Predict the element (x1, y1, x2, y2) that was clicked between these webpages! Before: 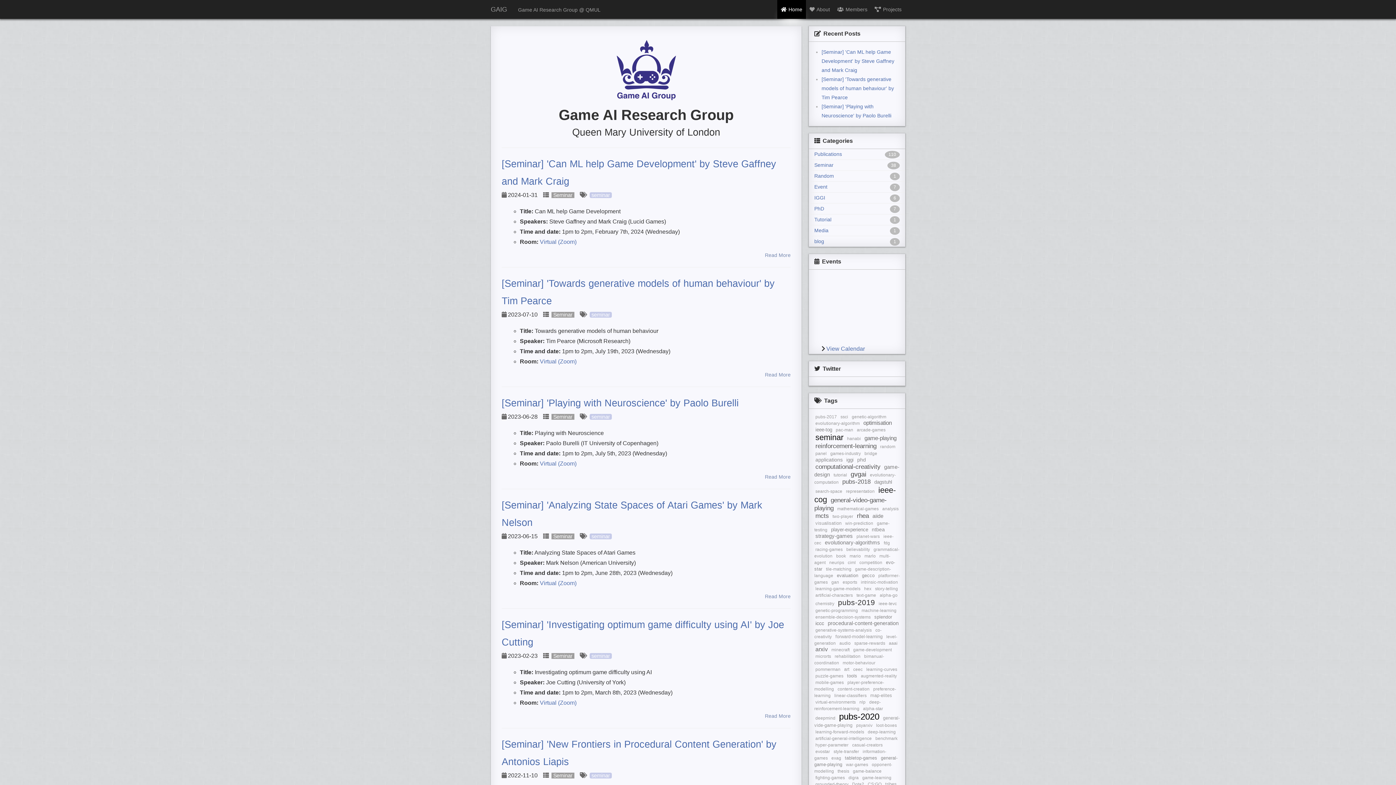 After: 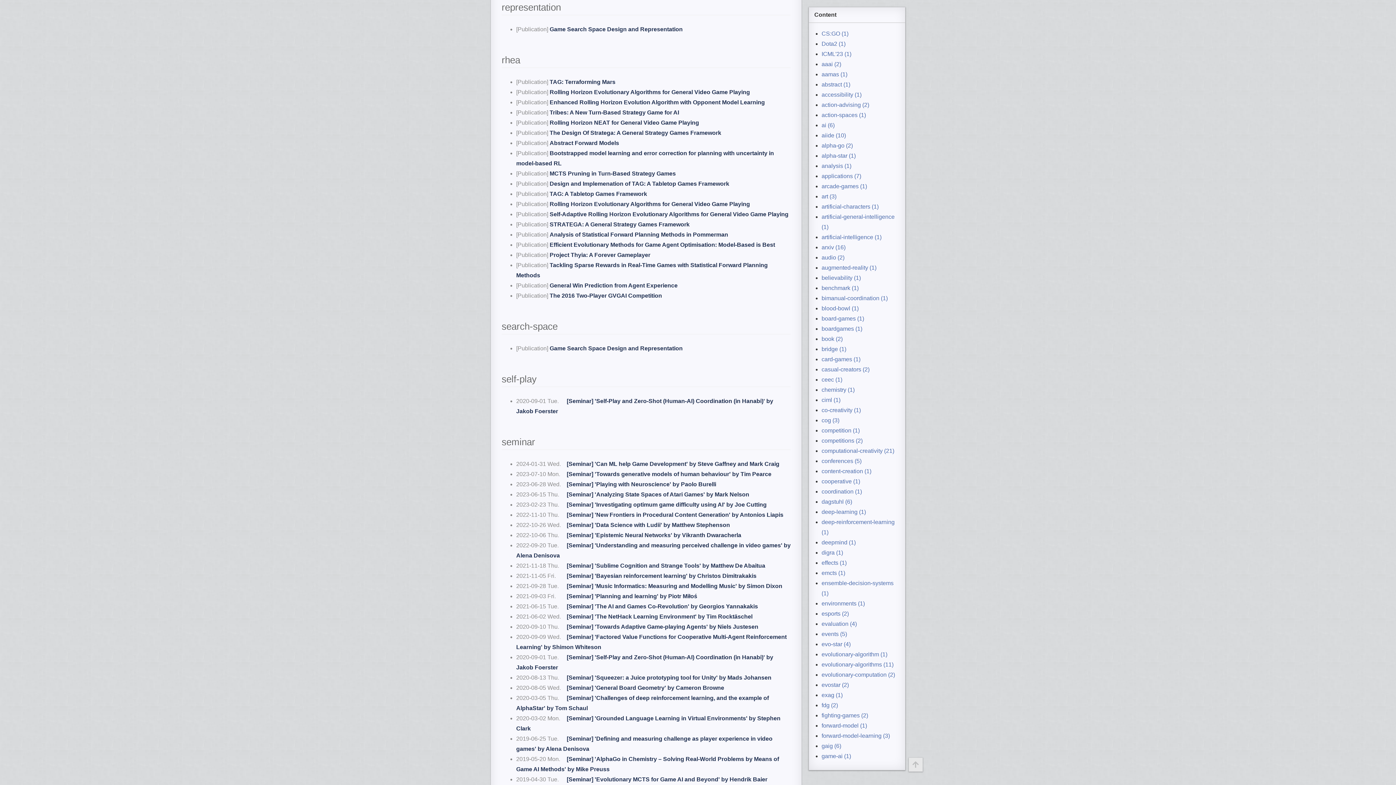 Action: bbox: (845, 489, 876, 494) label: representation